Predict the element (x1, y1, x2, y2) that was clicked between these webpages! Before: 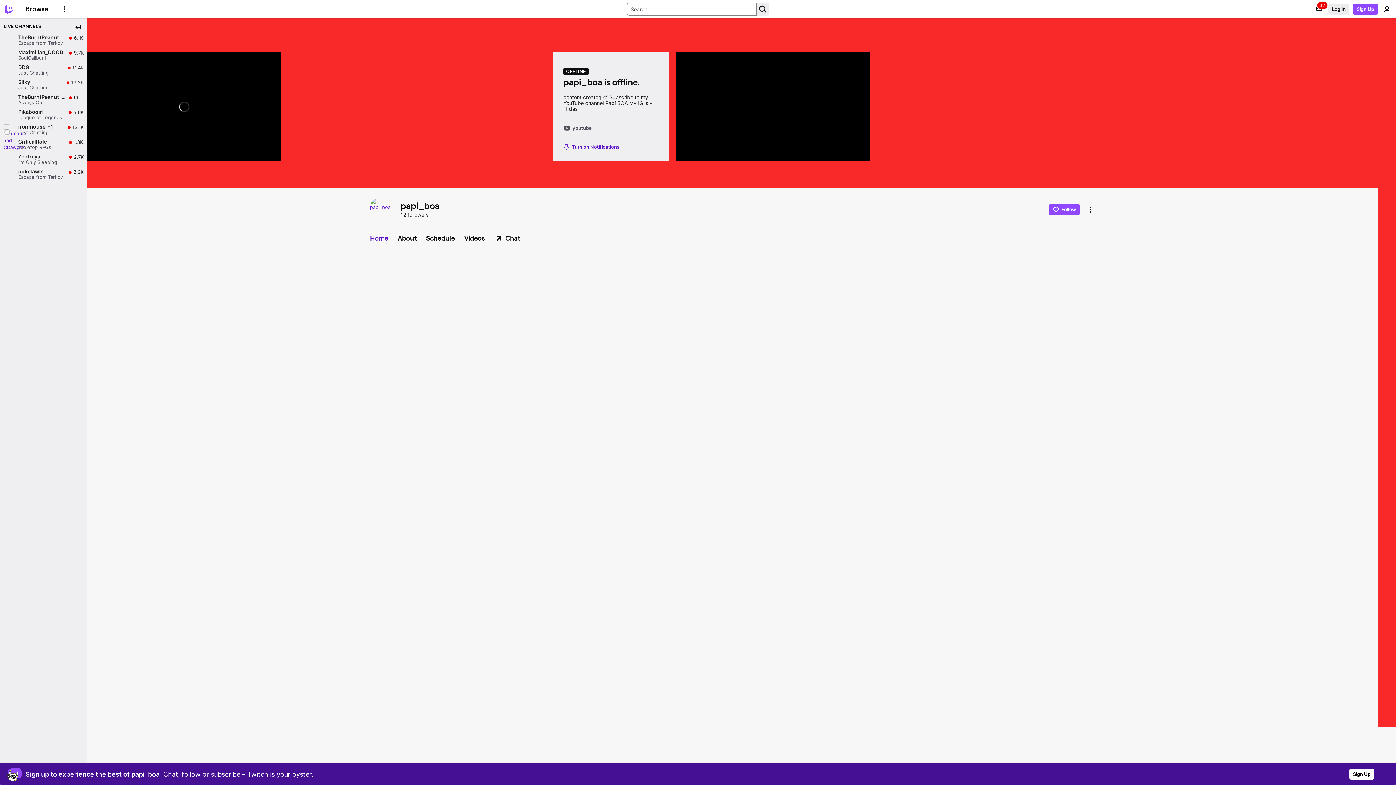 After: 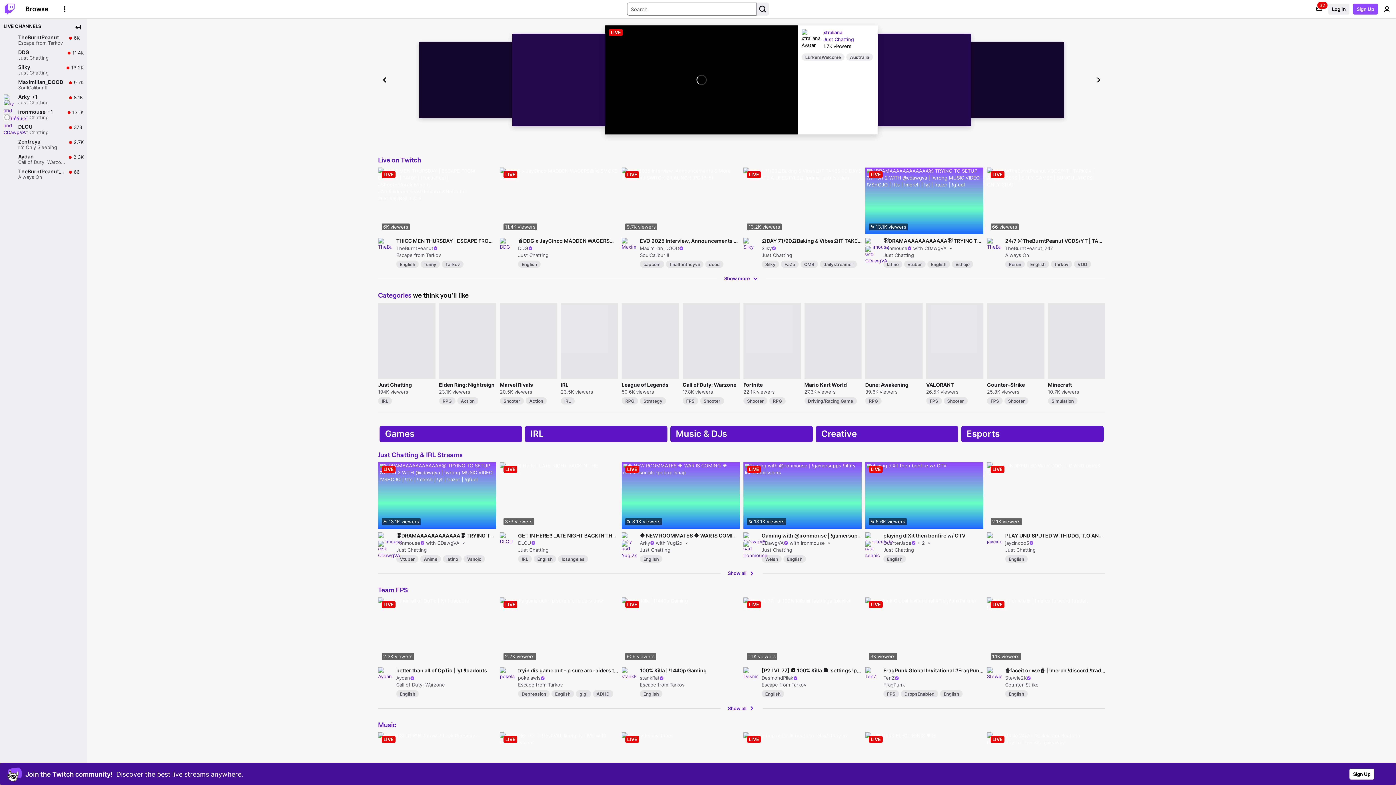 Action: bbox: (0, 0, 18, 18) label: Twitch Home